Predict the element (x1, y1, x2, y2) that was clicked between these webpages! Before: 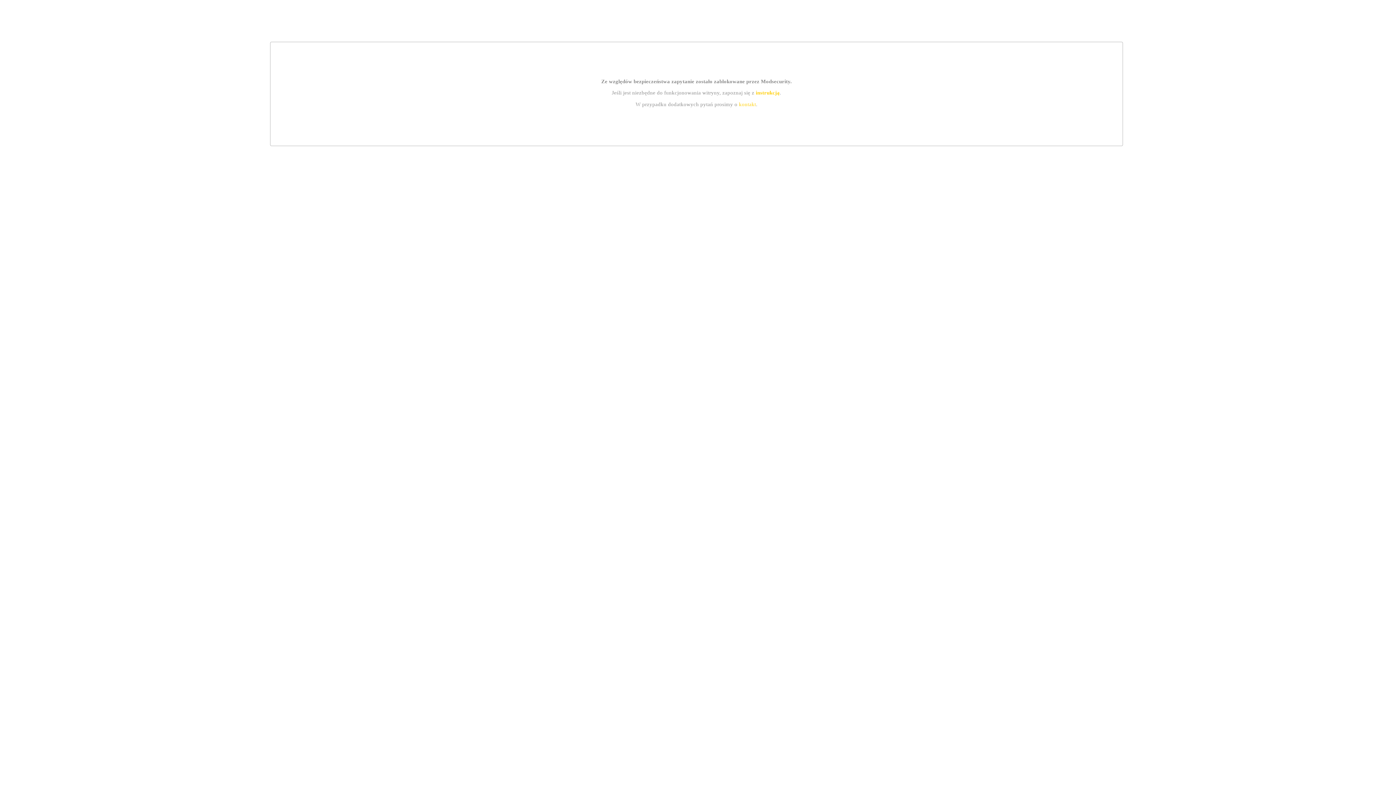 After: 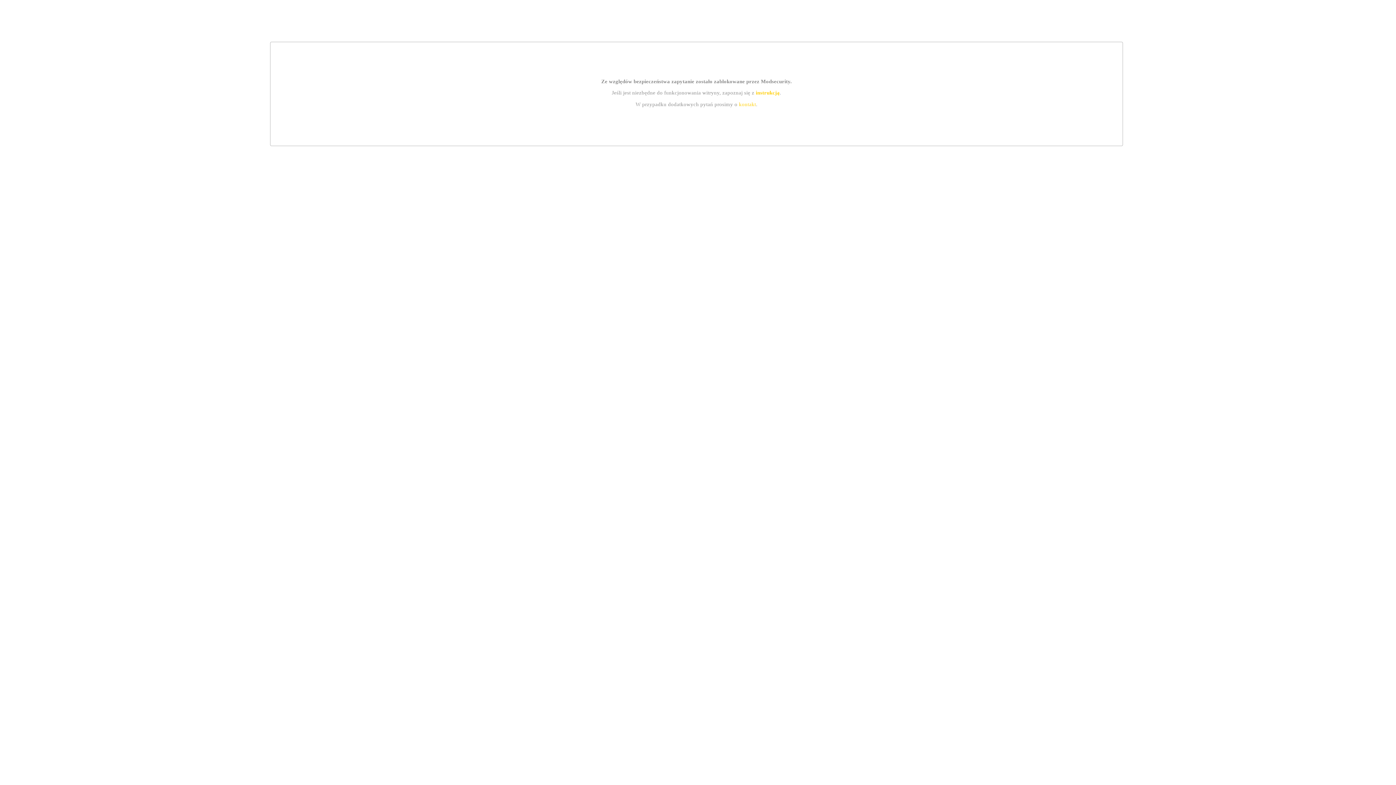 Action: bbox: (755, 89, 779, 95) label: instrukcją